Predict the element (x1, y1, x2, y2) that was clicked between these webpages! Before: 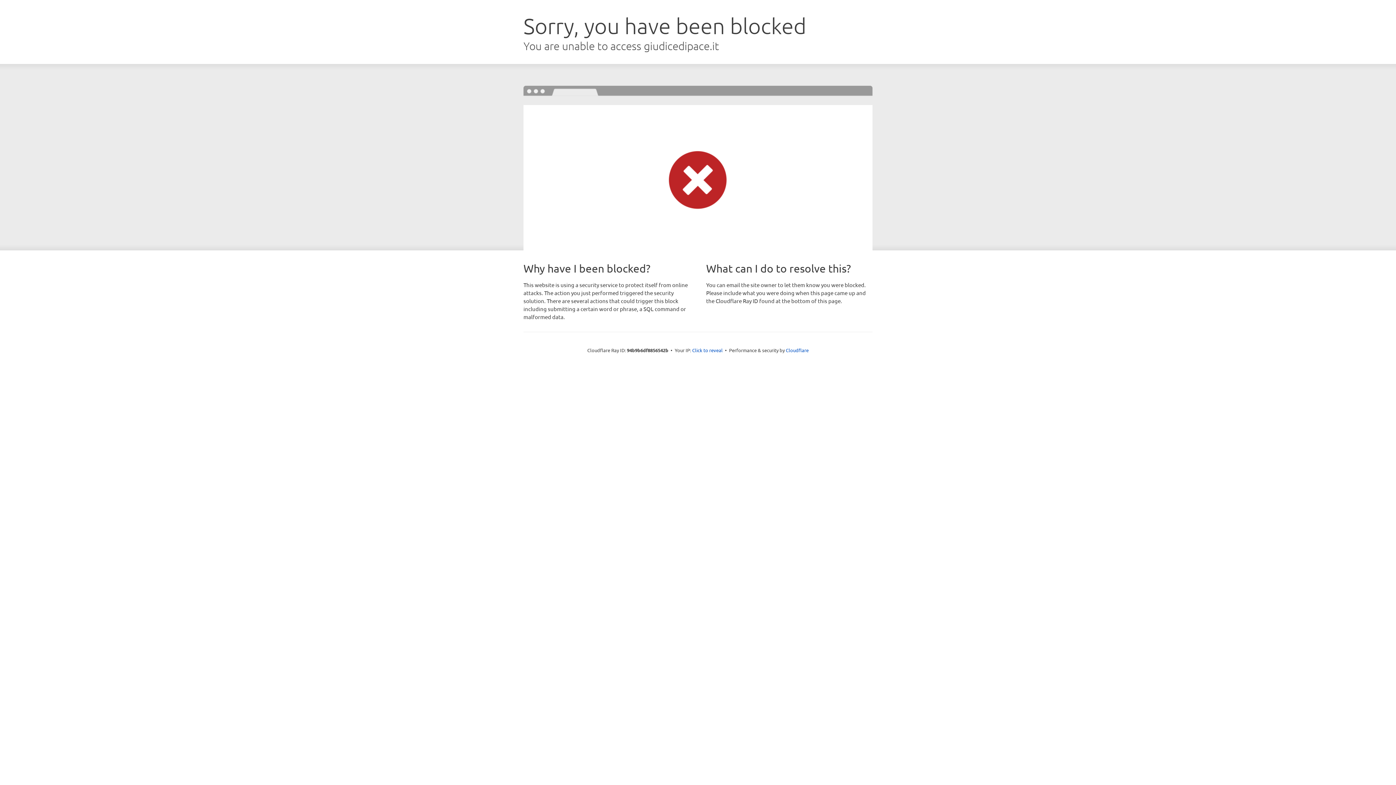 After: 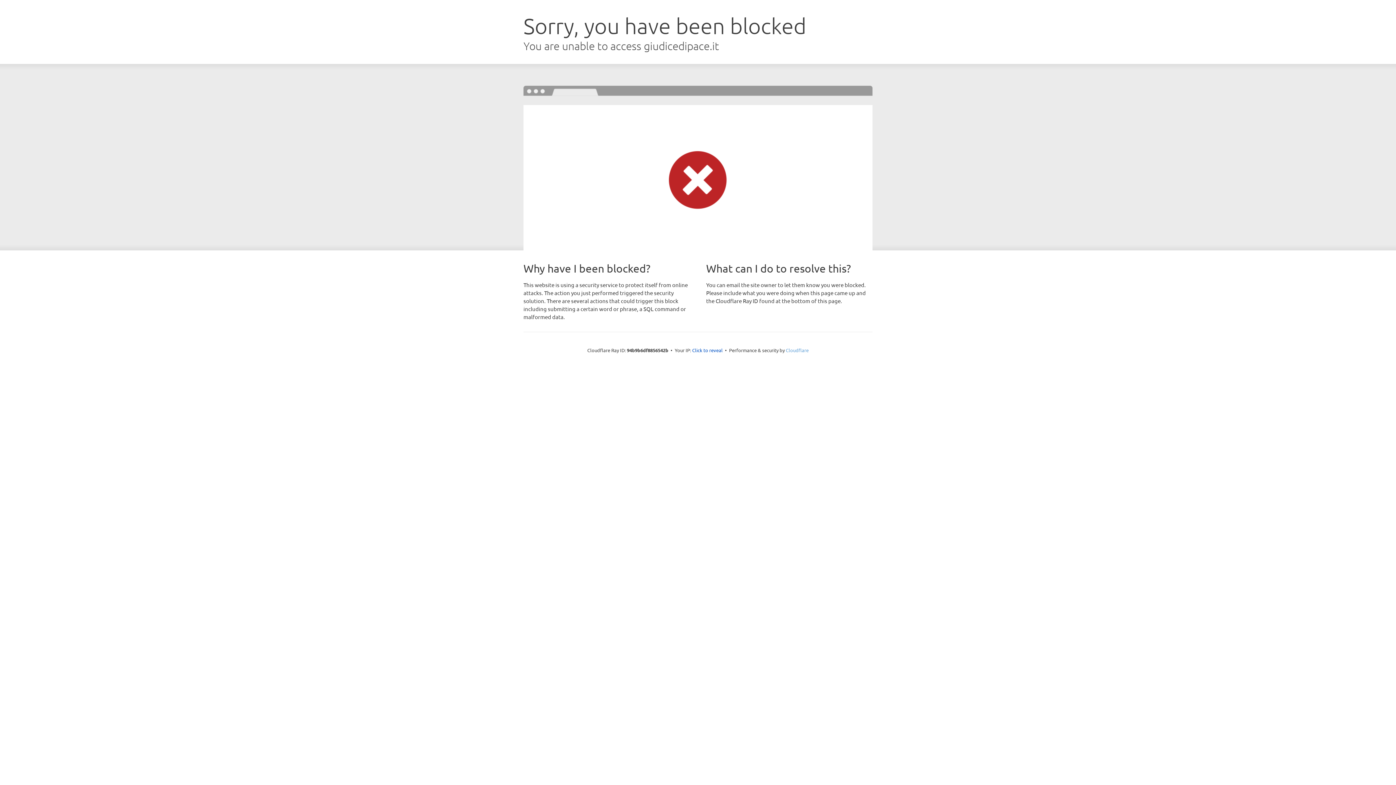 Action: bbox: (786, 347, 808, 353) label: Cloudflare